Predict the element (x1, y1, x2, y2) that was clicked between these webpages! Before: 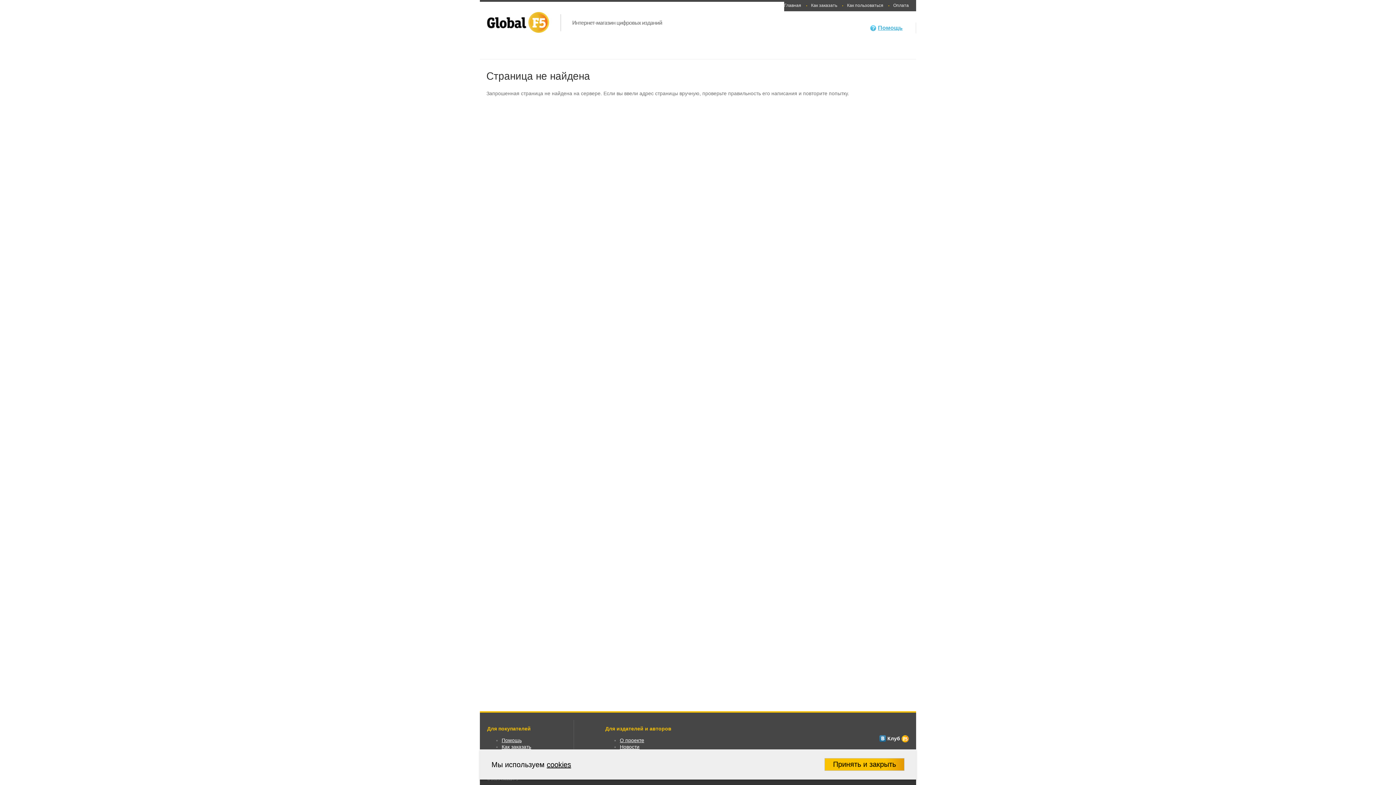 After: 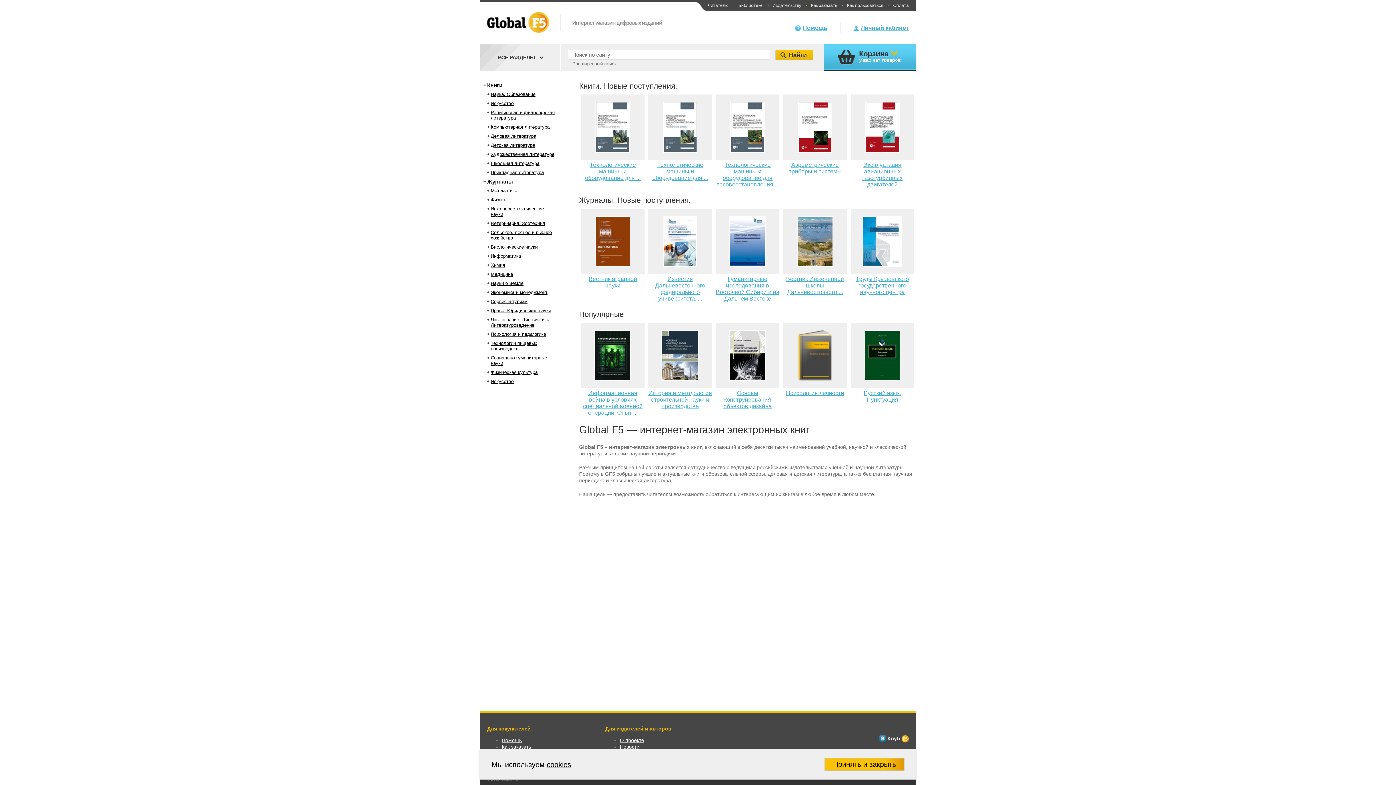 Action: bbox: (784, 0, 801, 11) label: Главная